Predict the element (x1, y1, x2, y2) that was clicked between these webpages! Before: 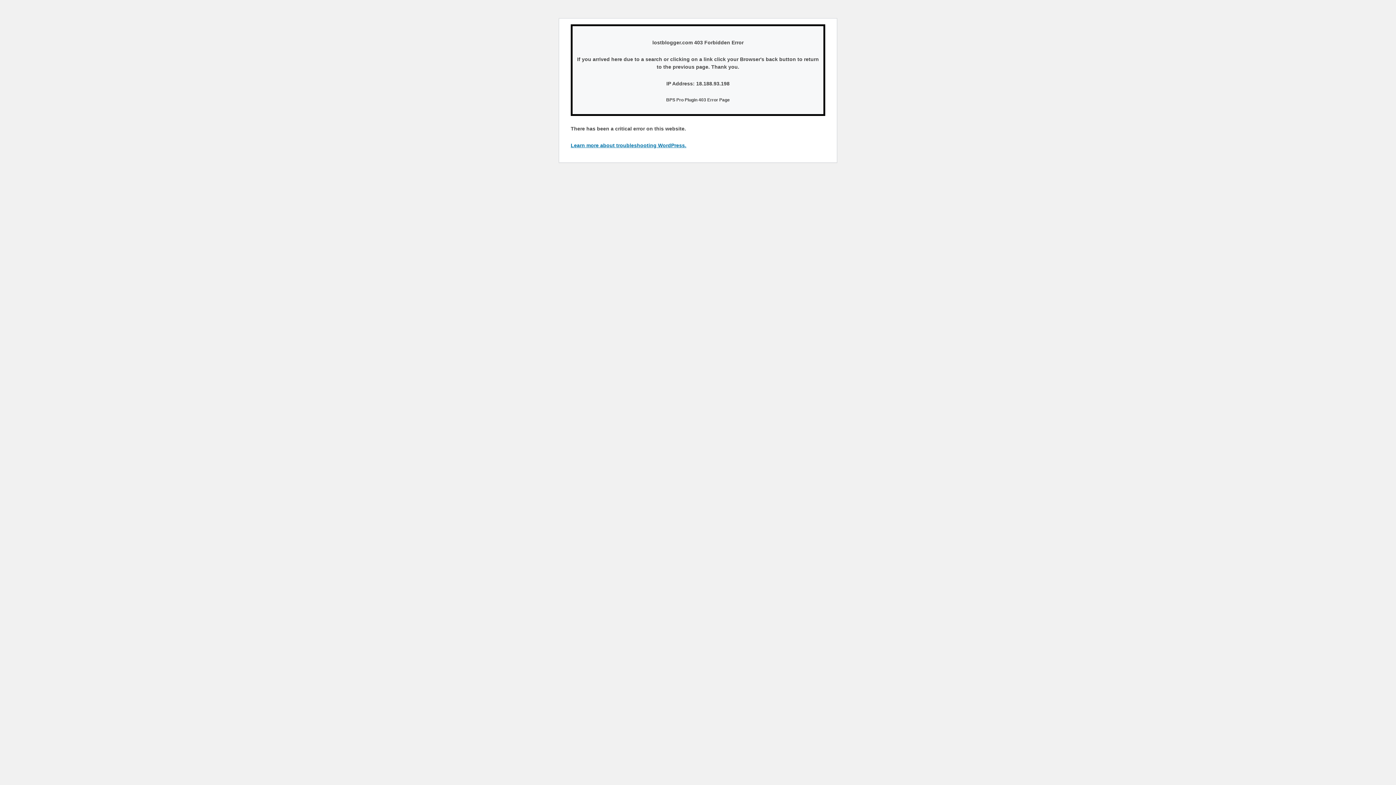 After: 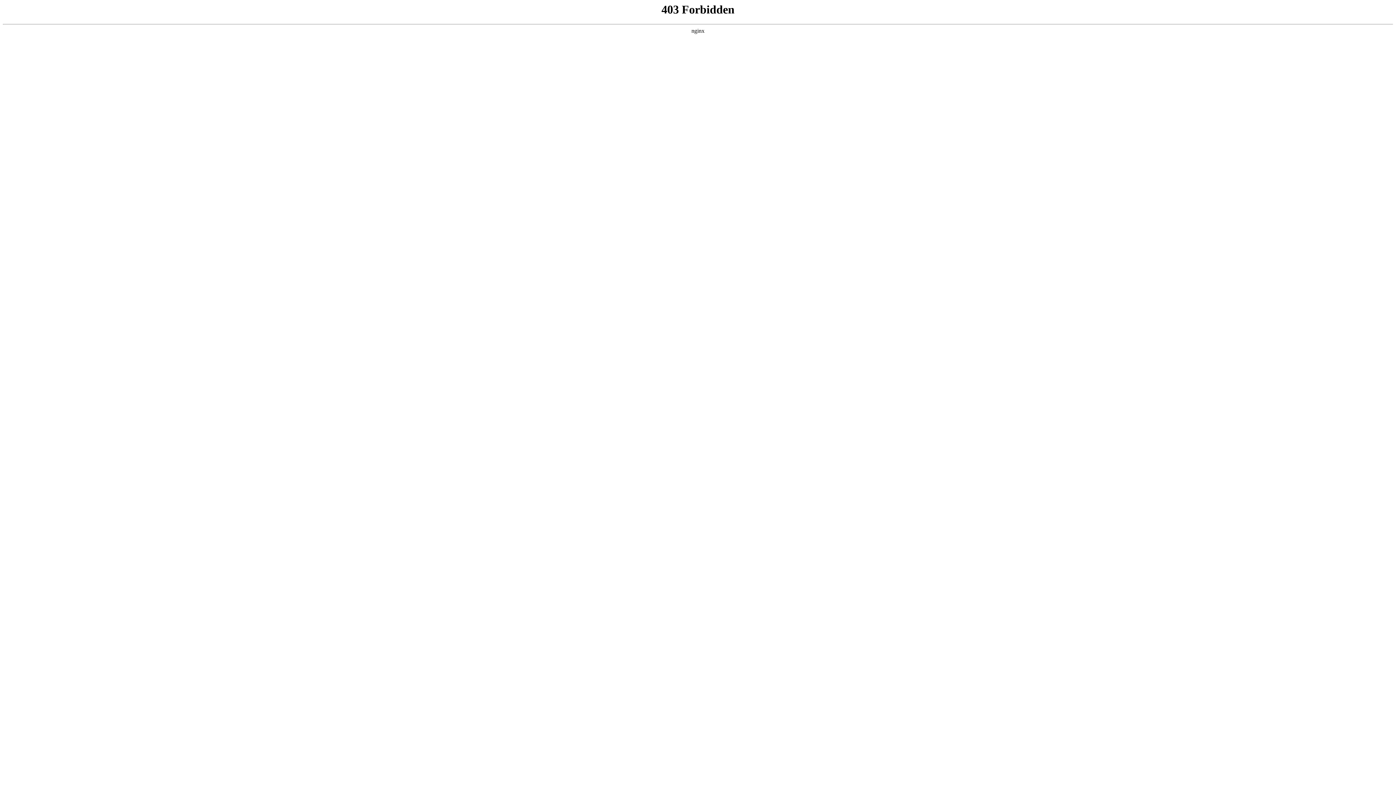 Action: label: Learn more about troubleshooting WordPress. bbox: (570, 142, 686, 148)